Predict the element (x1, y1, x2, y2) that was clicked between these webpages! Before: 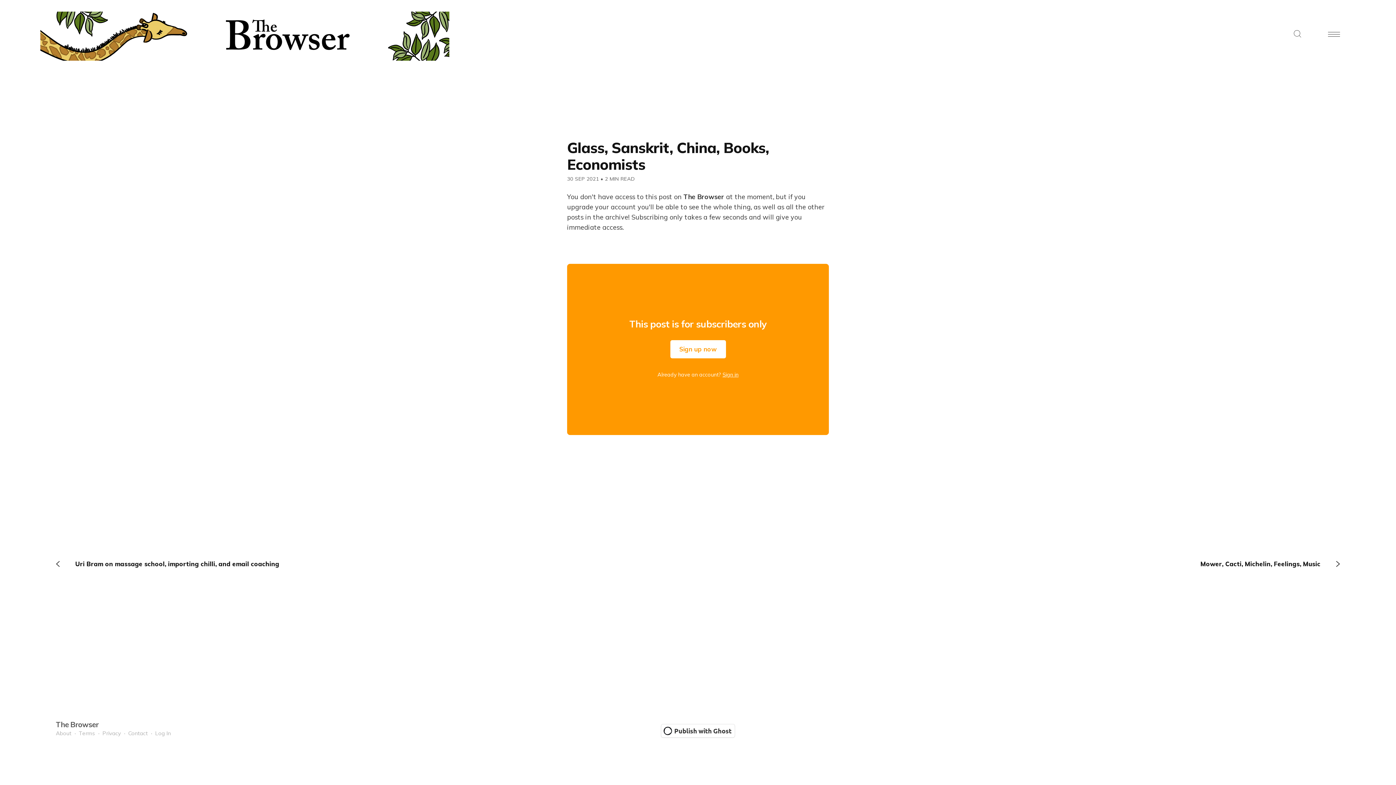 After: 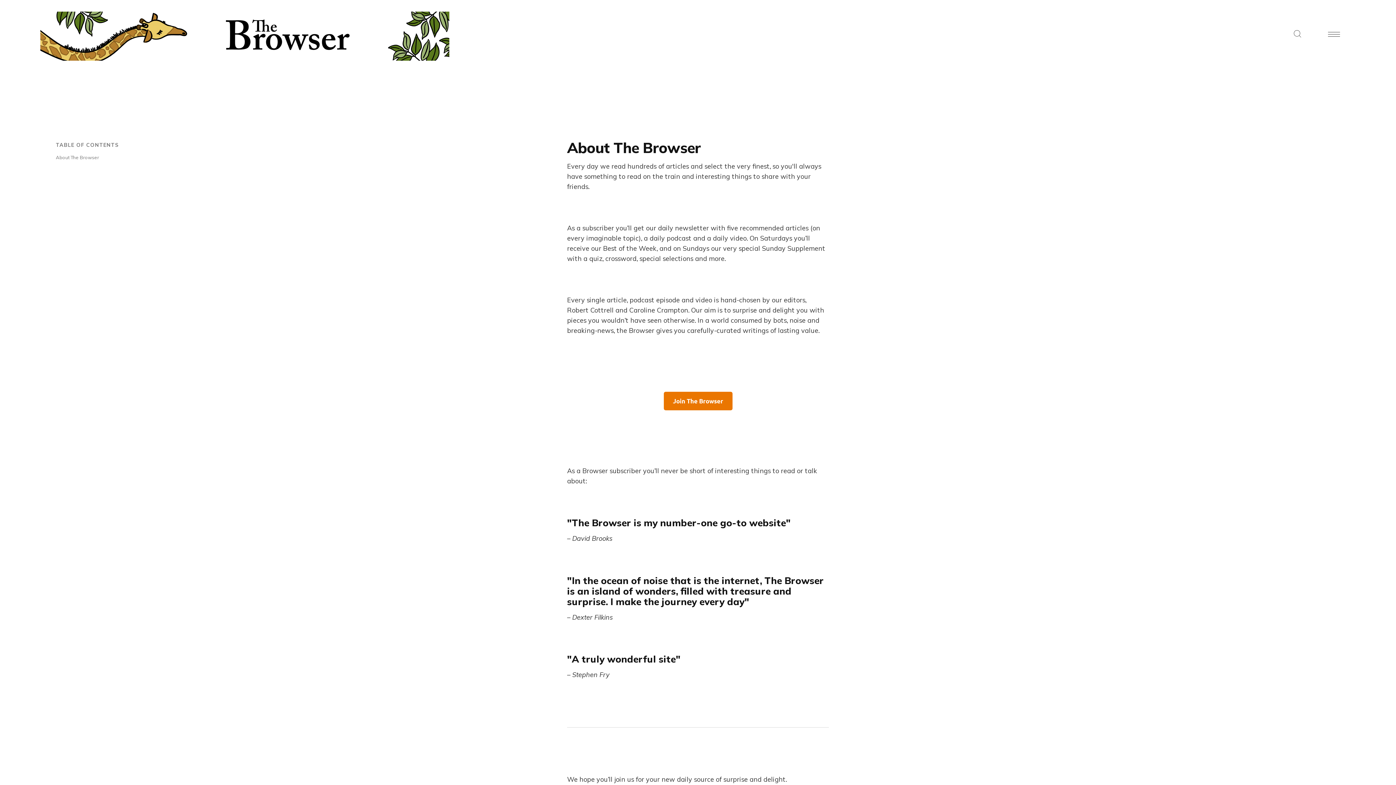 Action: bbox: (55, 730, 71, 737) label: About